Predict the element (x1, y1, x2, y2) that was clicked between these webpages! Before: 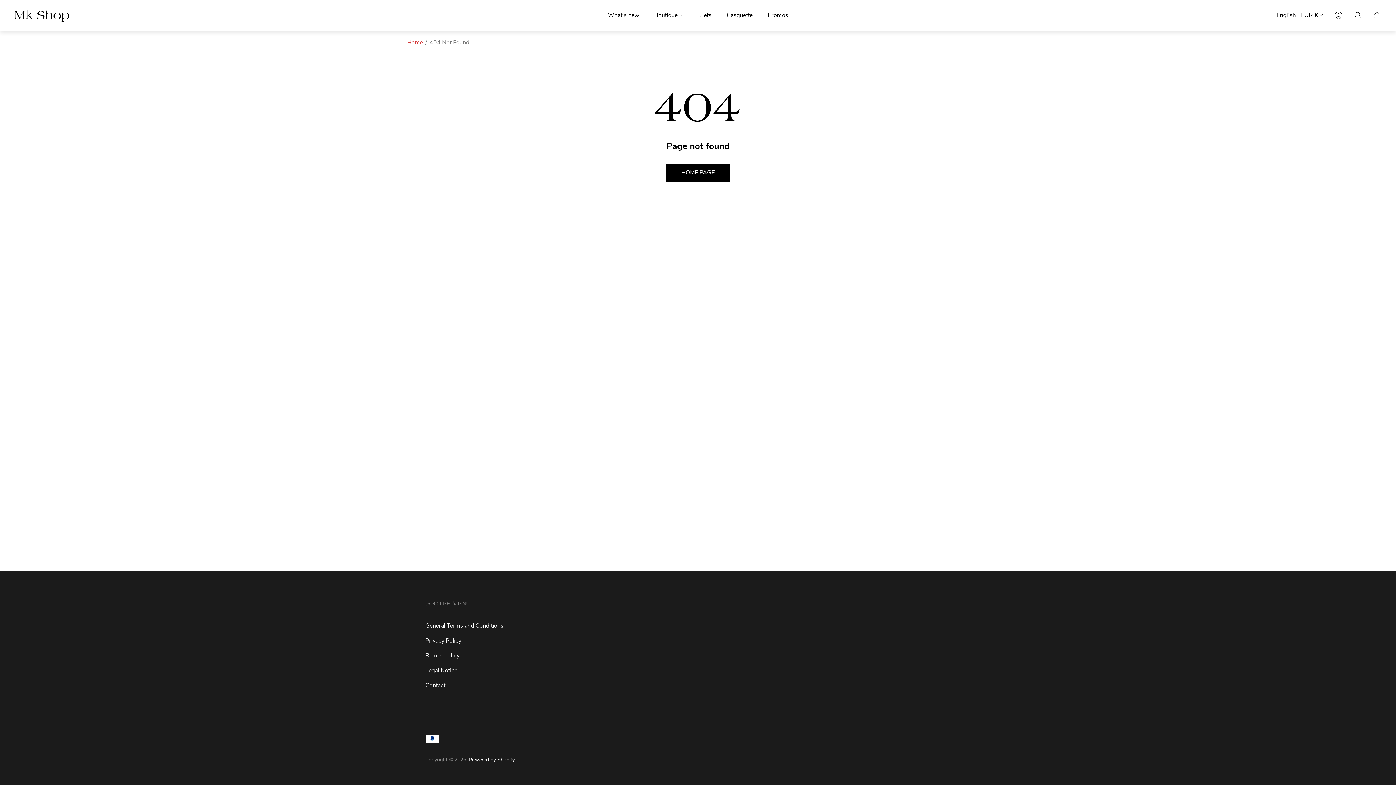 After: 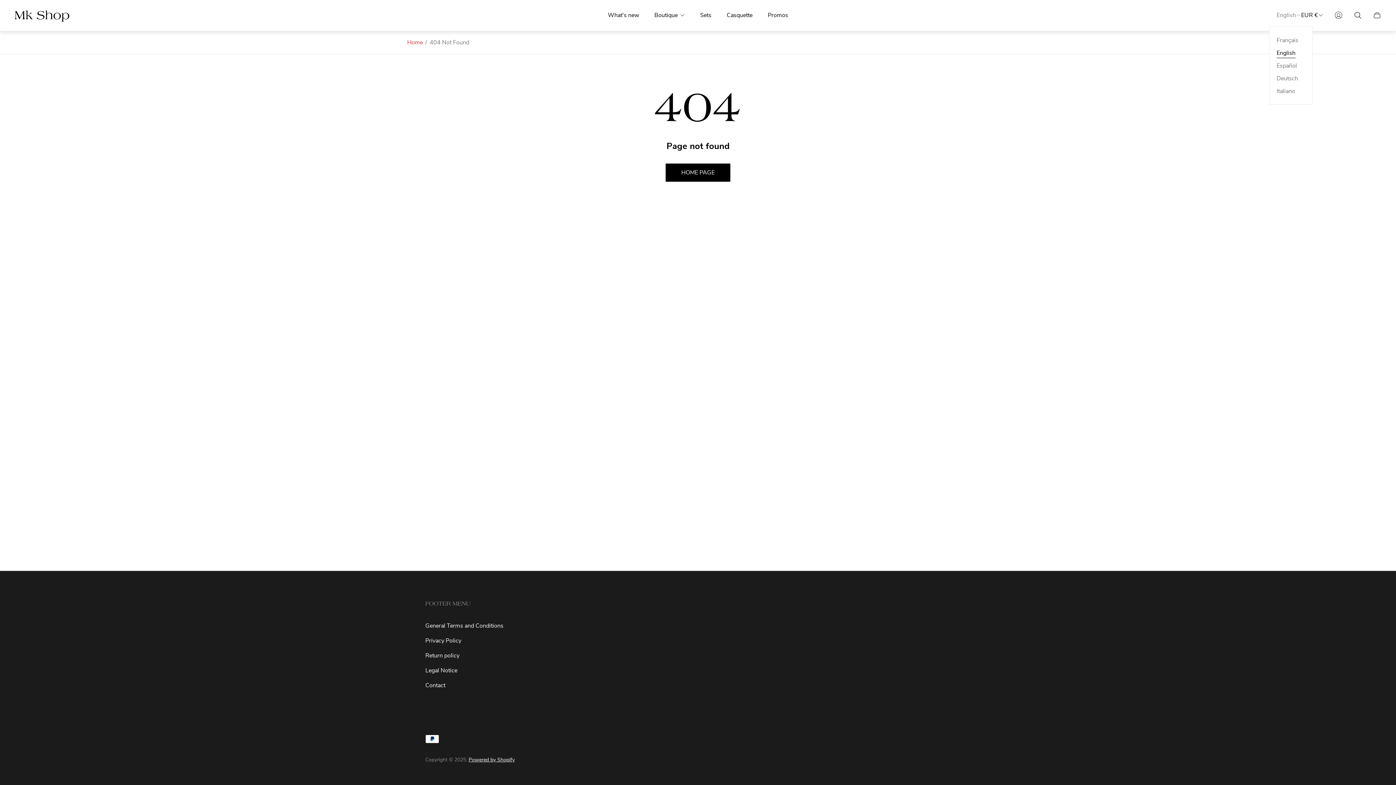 Action: bbox: (1276, 11, 1301, 19) label: English